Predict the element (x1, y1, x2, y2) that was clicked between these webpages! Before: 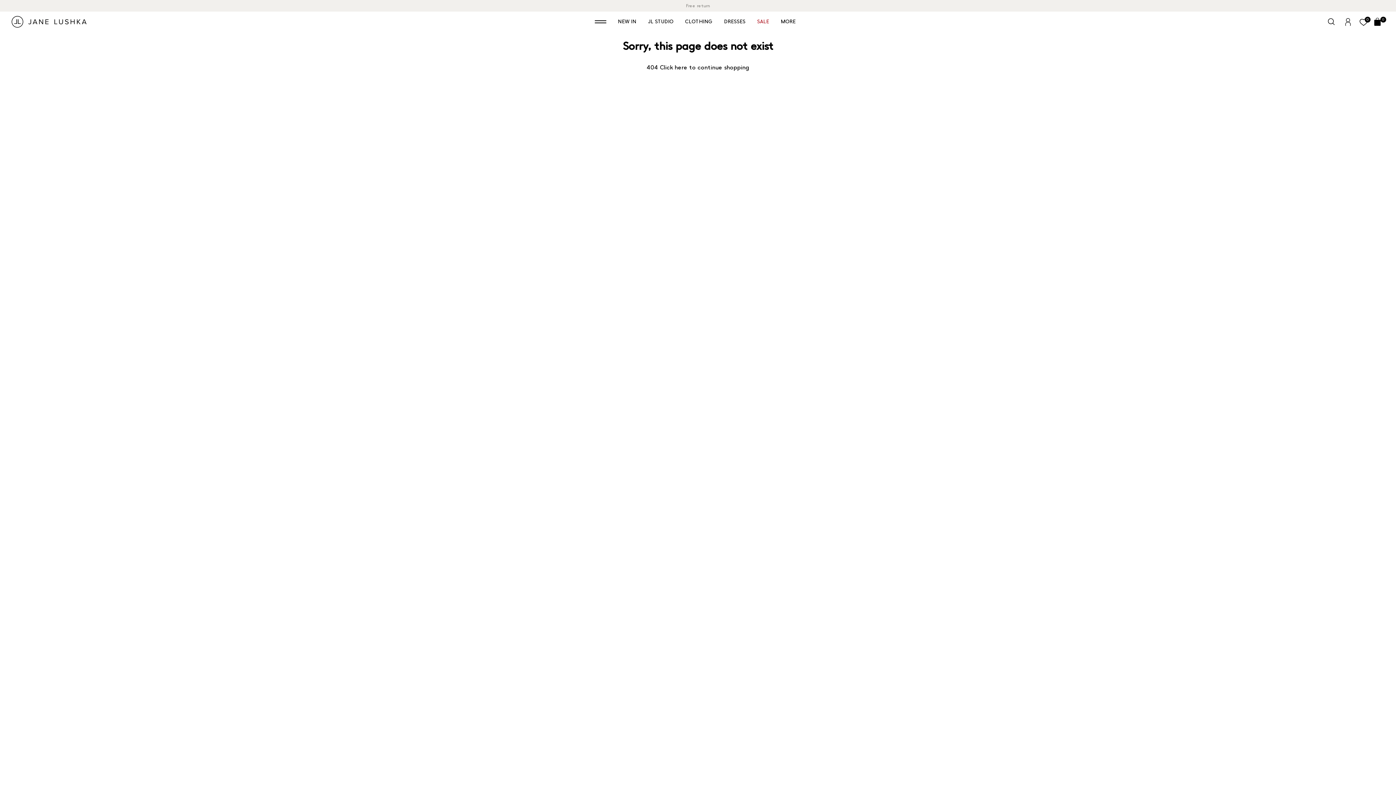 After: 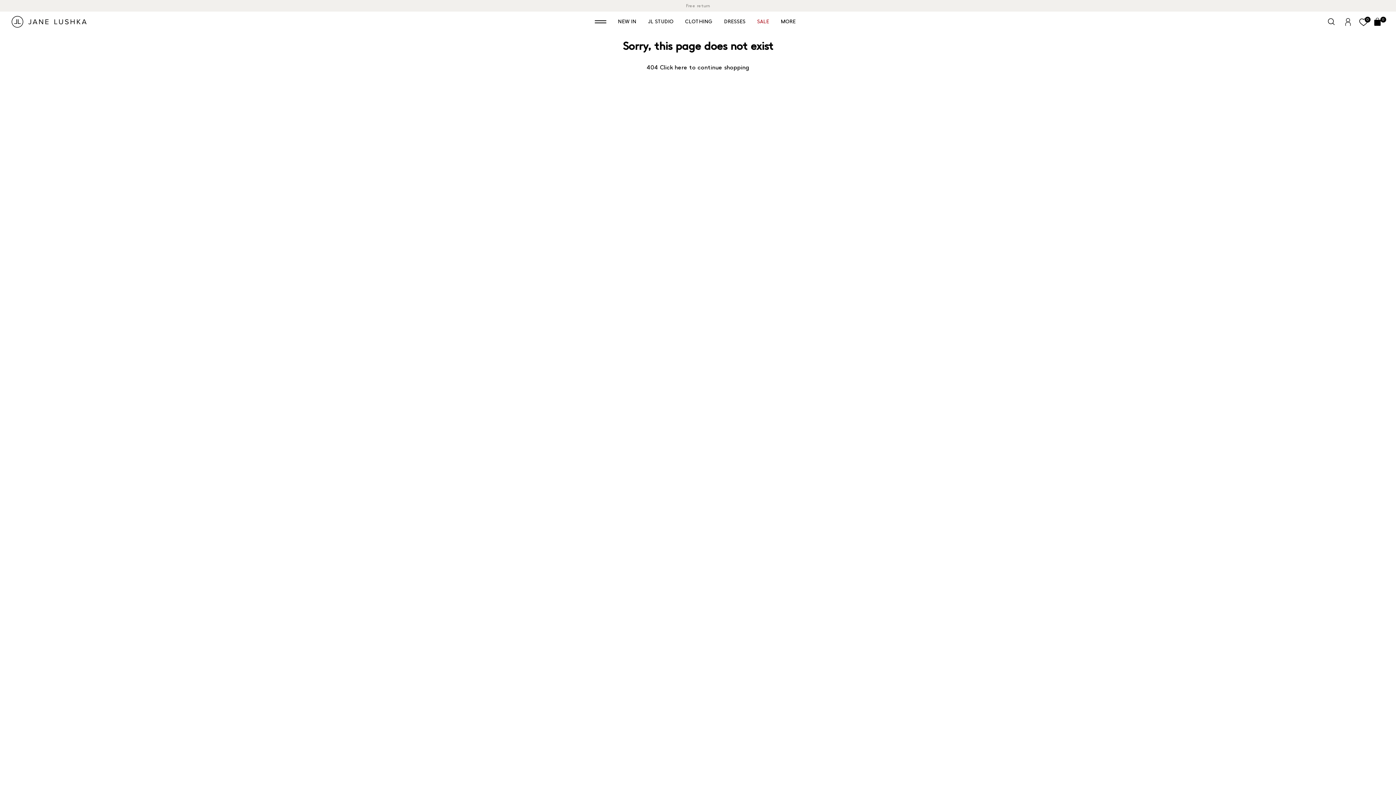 Action: label: 0 bbox: (1356, 18, 1370, 26)